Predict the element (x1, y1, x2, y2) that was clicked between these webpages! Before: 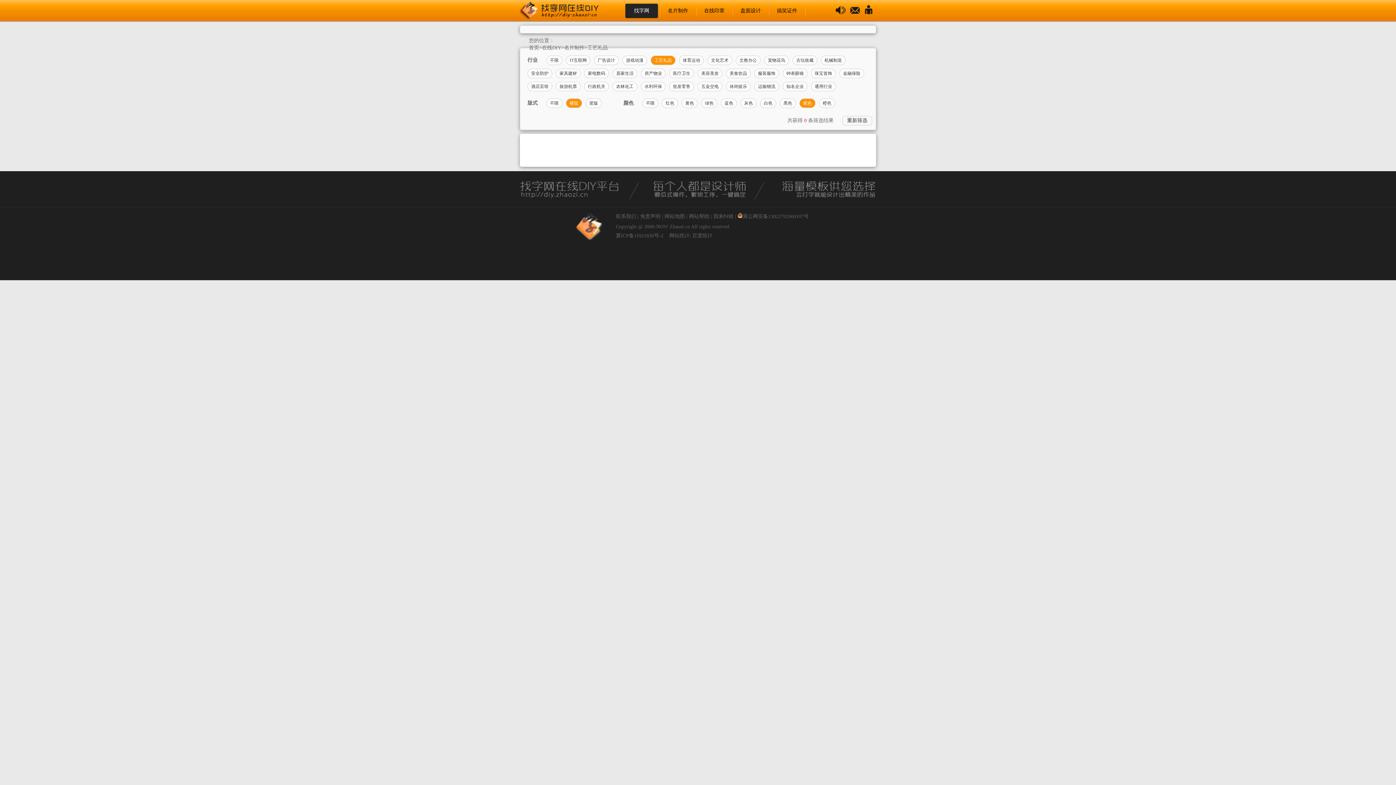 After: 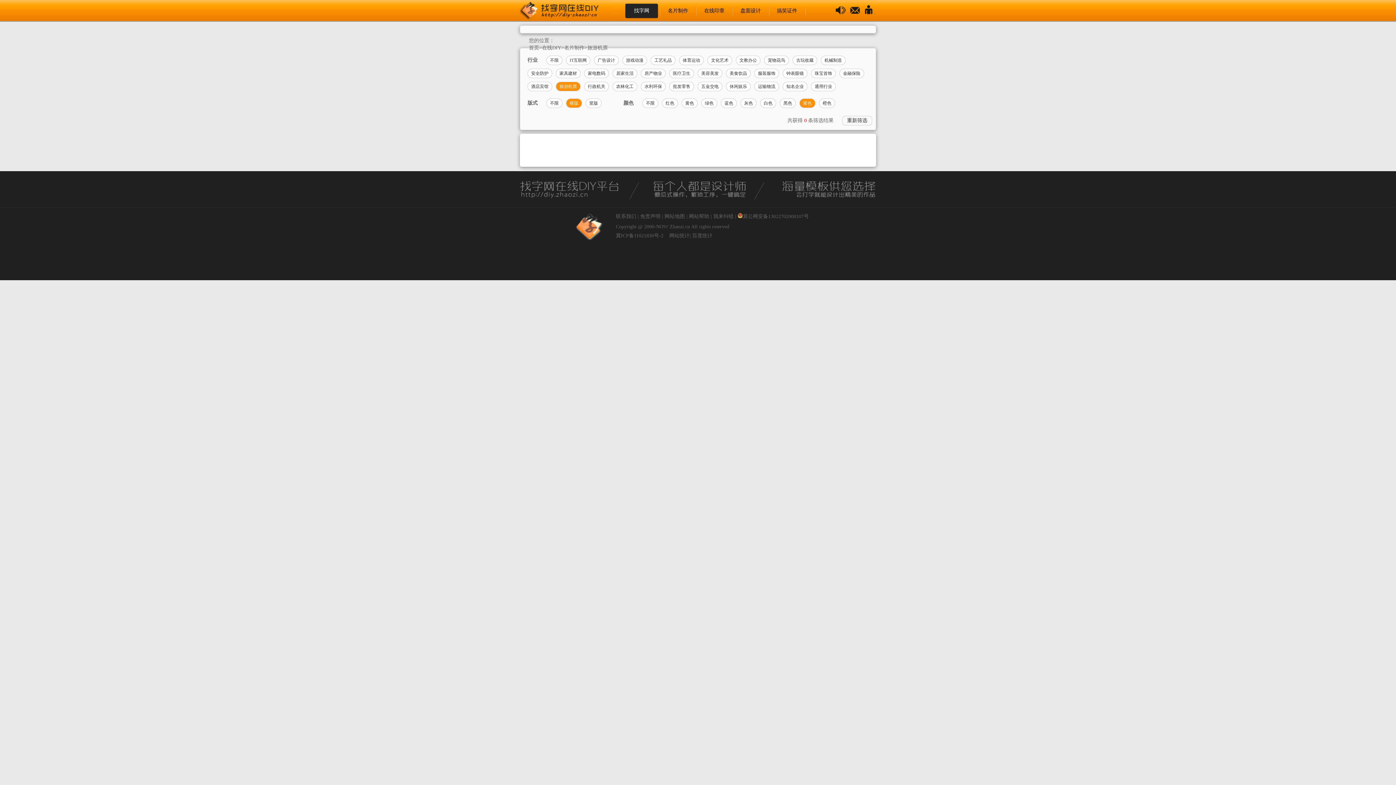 Action: label: 旅游机票 bbox: (556, 81, 580, 91)